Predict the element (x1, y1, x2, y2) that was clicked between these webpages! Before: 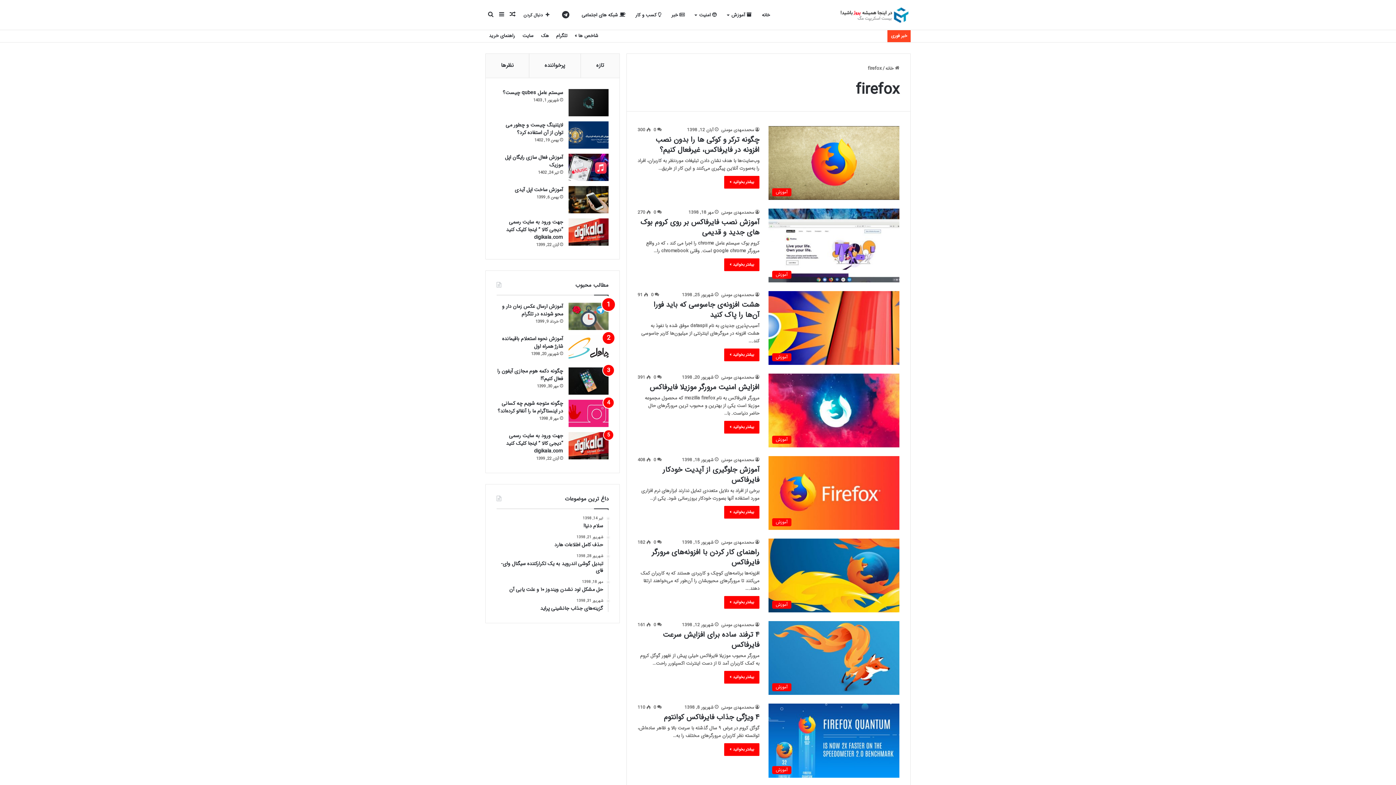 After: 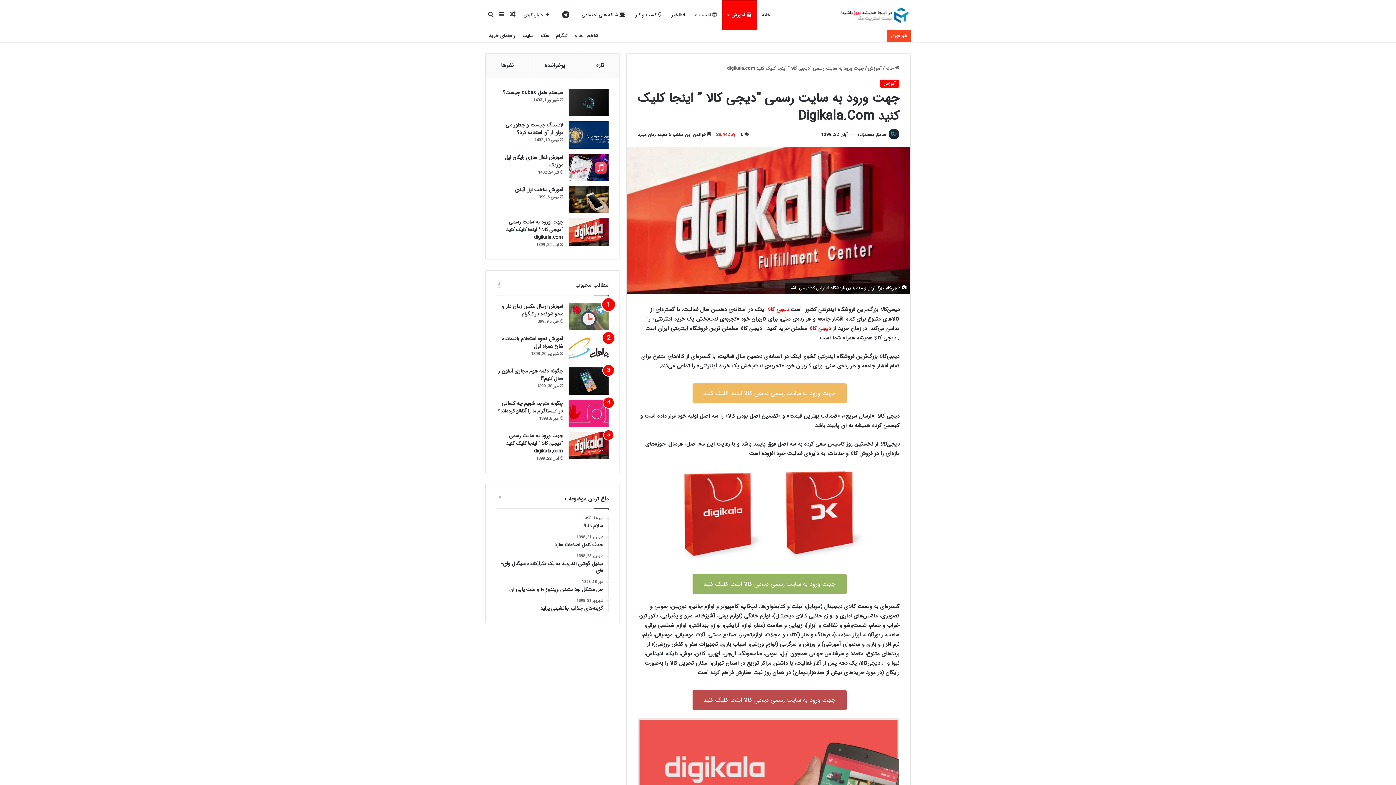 Action: bbox: (506, 432, 563, 455) label: جهت ورود به سایت رسمی “دیجی کالا ” اینجا کلیک کنید digikala.com